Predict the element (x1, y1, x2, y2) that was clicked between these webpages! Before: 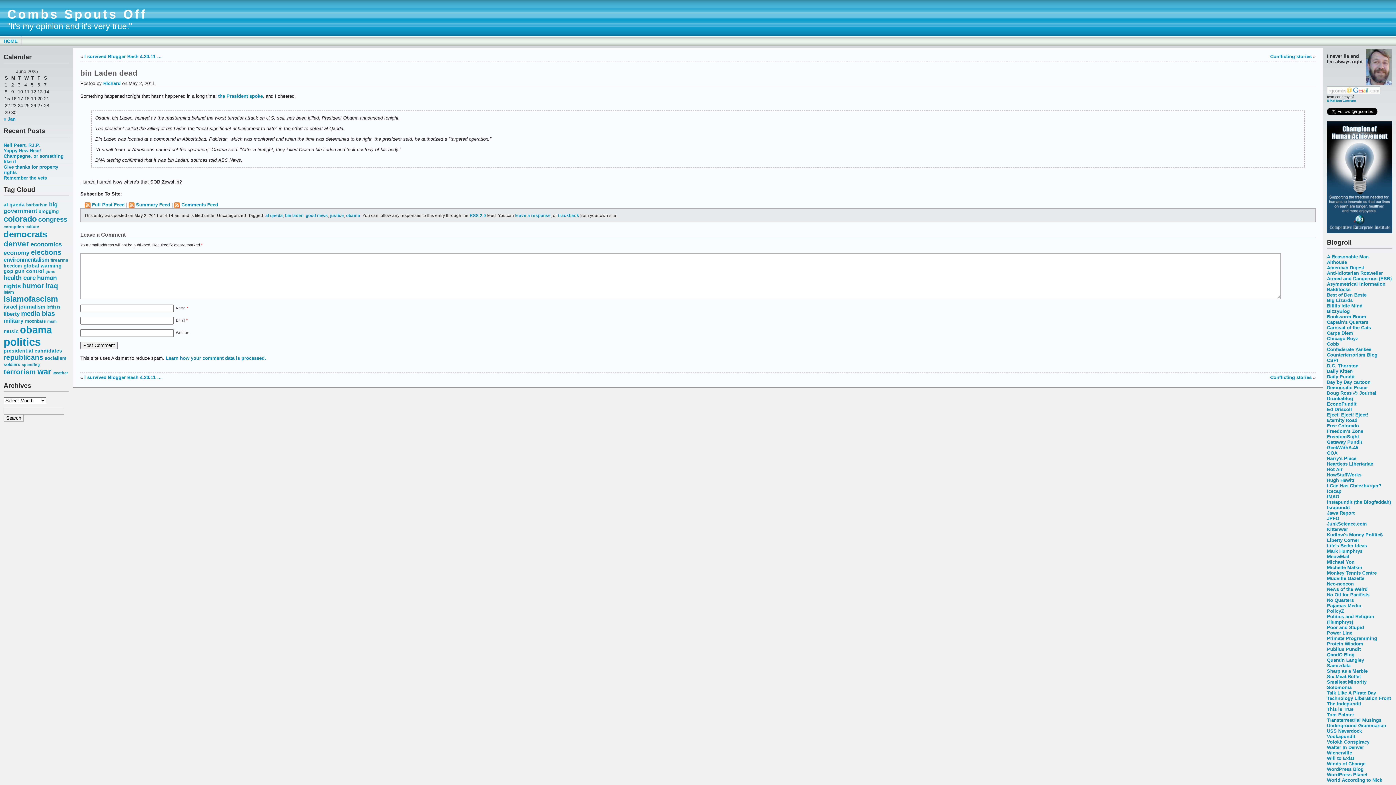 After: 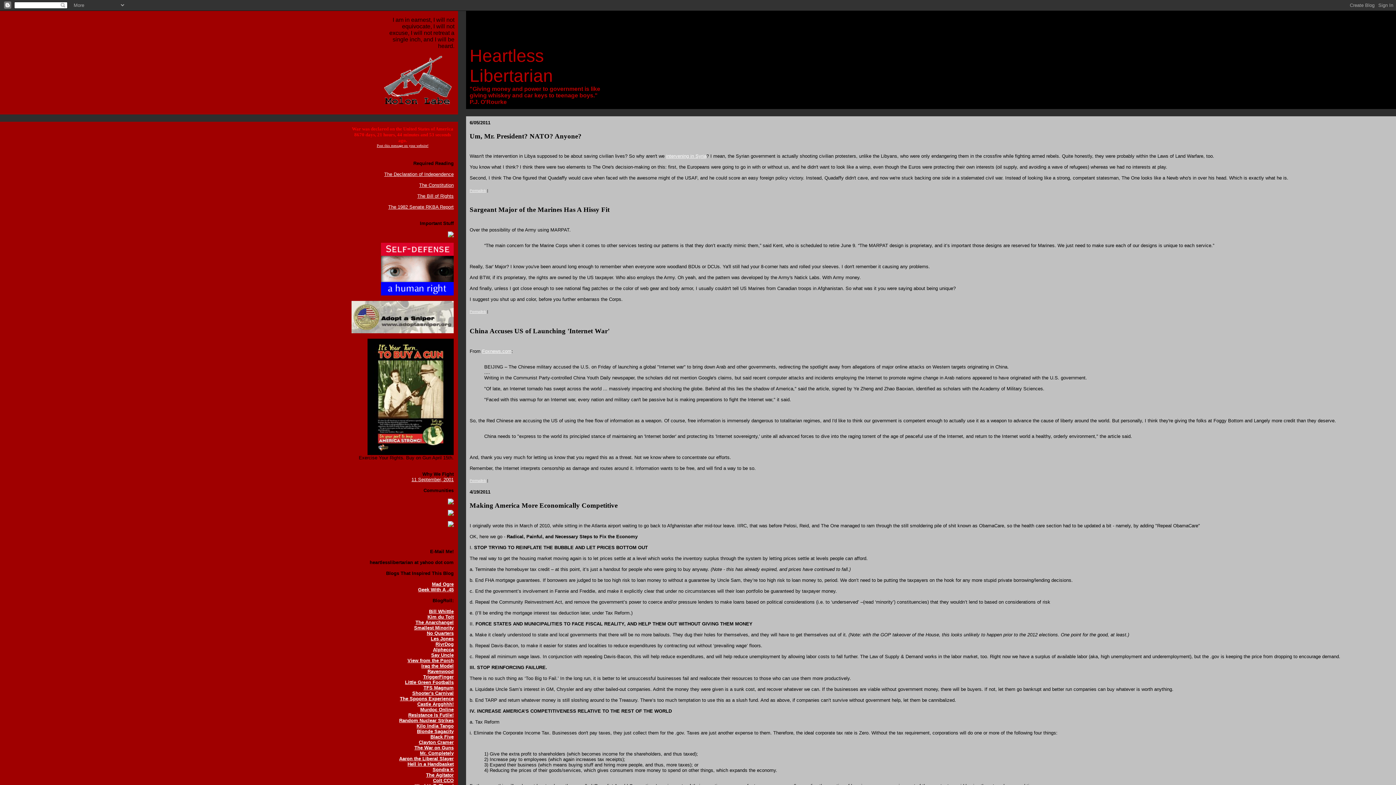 Action: label: Heartless Libertarian bbox: (1327, 461, 1373, 466)